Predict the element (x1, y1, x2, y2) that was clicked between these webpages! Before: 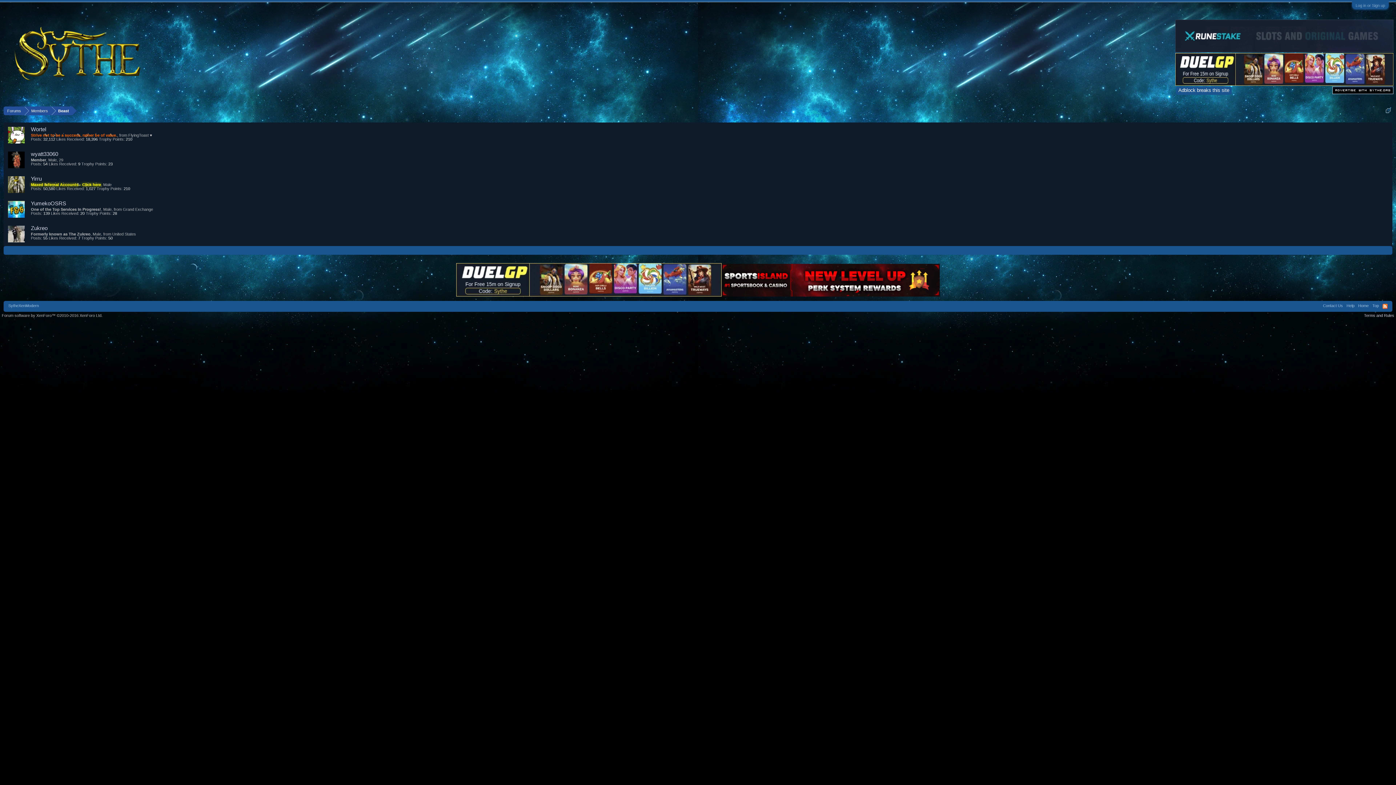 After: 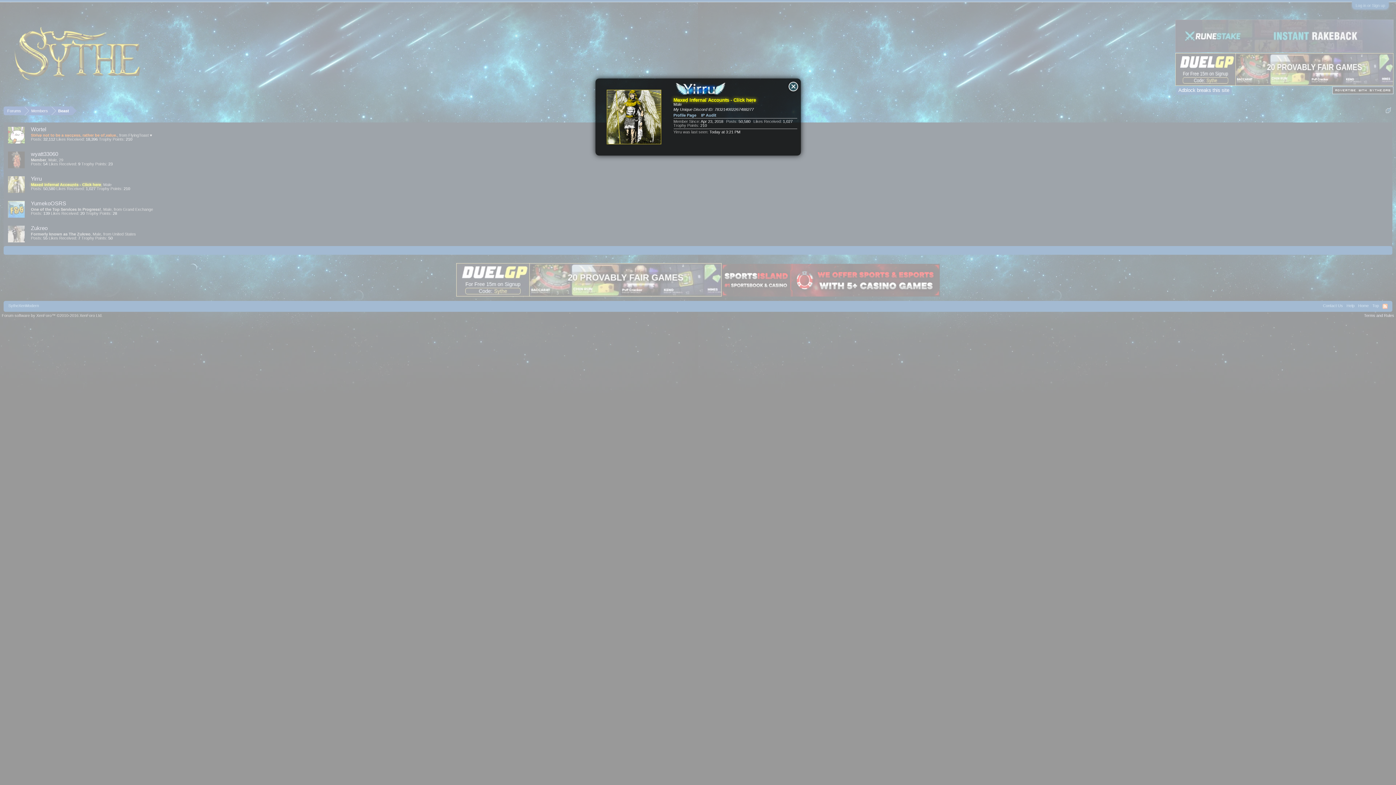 Action: label: Yirru bbox: (30, 175, 41, 181)